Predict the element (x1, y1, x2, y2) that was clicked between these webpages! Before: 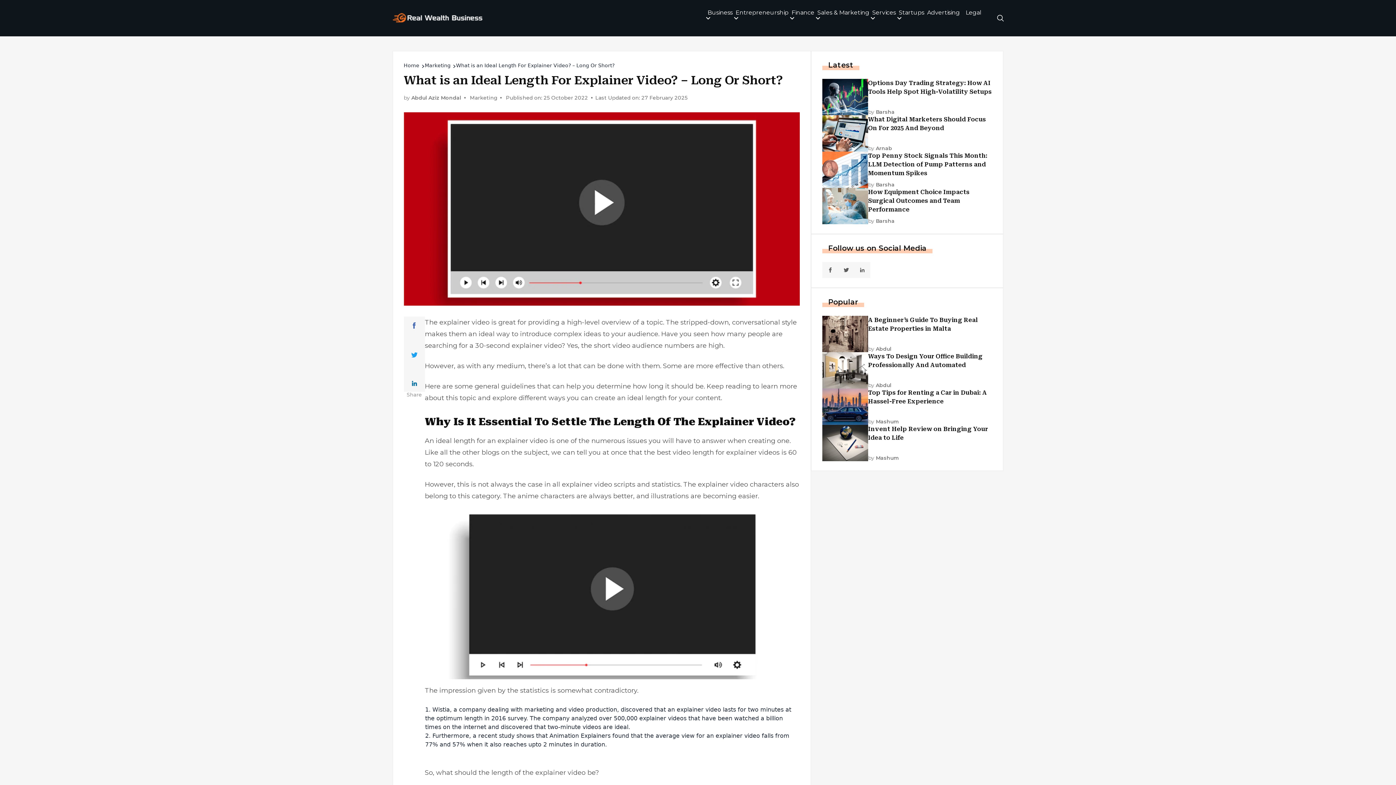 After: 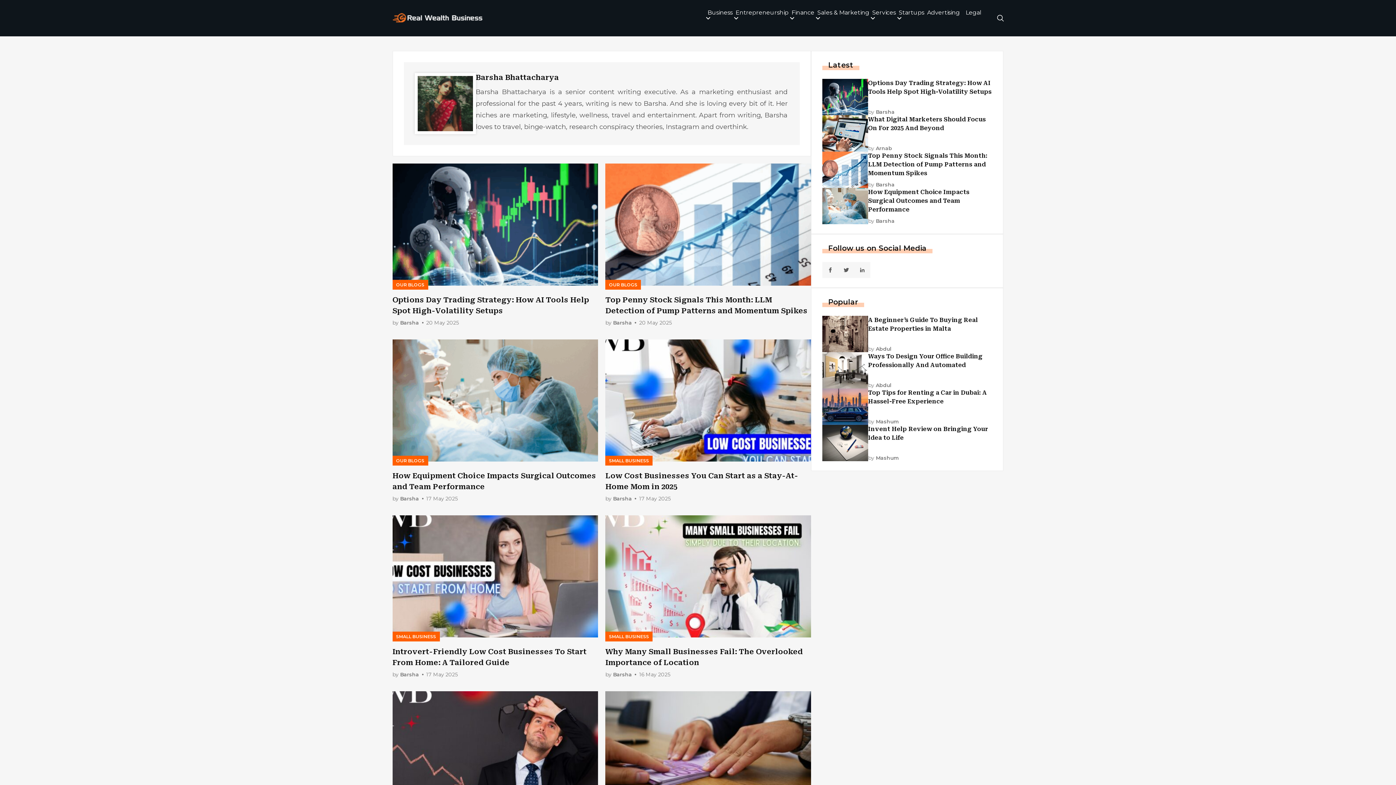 Action: label: by
Barsha bbox: (868, 218, 894, 224)